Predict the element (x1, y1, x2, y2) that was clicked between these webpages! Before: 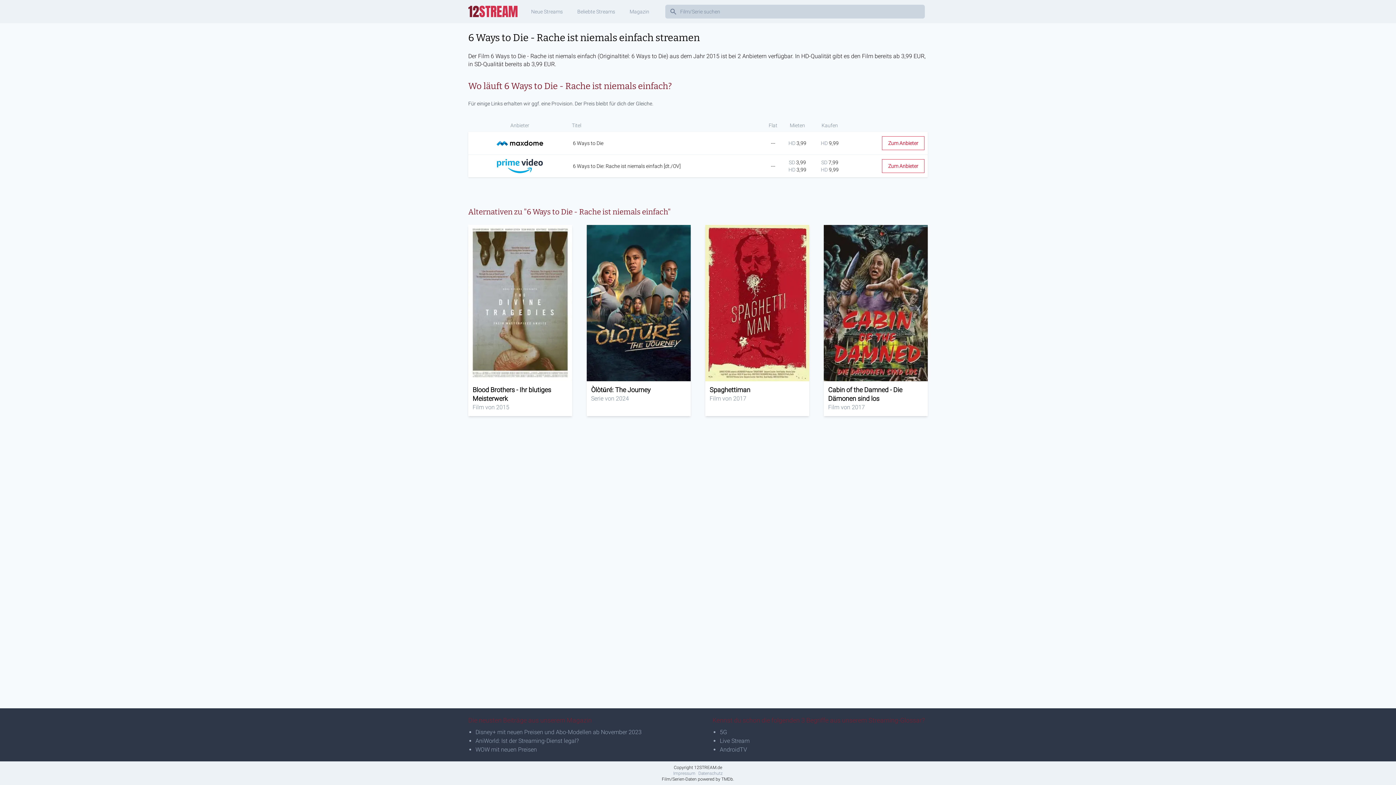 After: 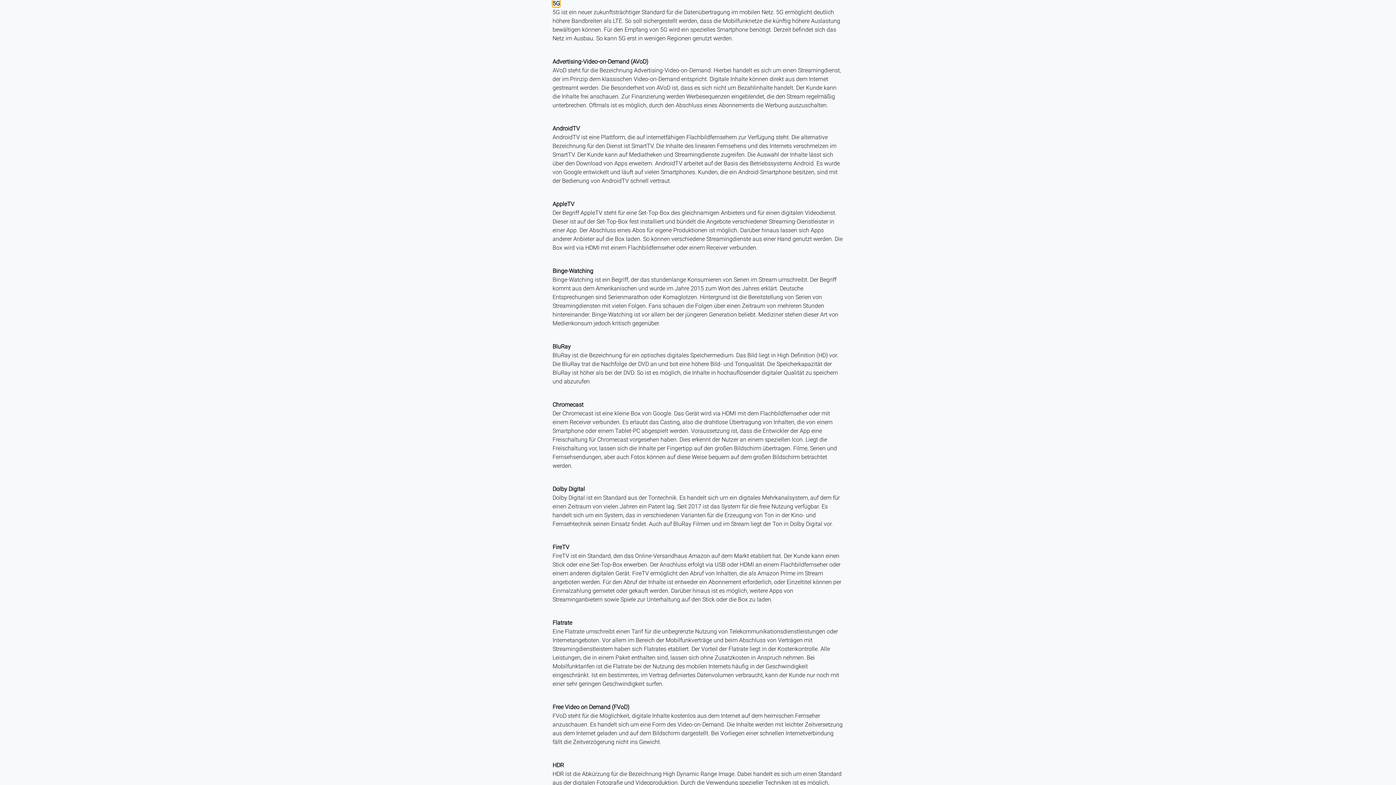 Action: label: 5G bbox: (720, 729, 727, 736)